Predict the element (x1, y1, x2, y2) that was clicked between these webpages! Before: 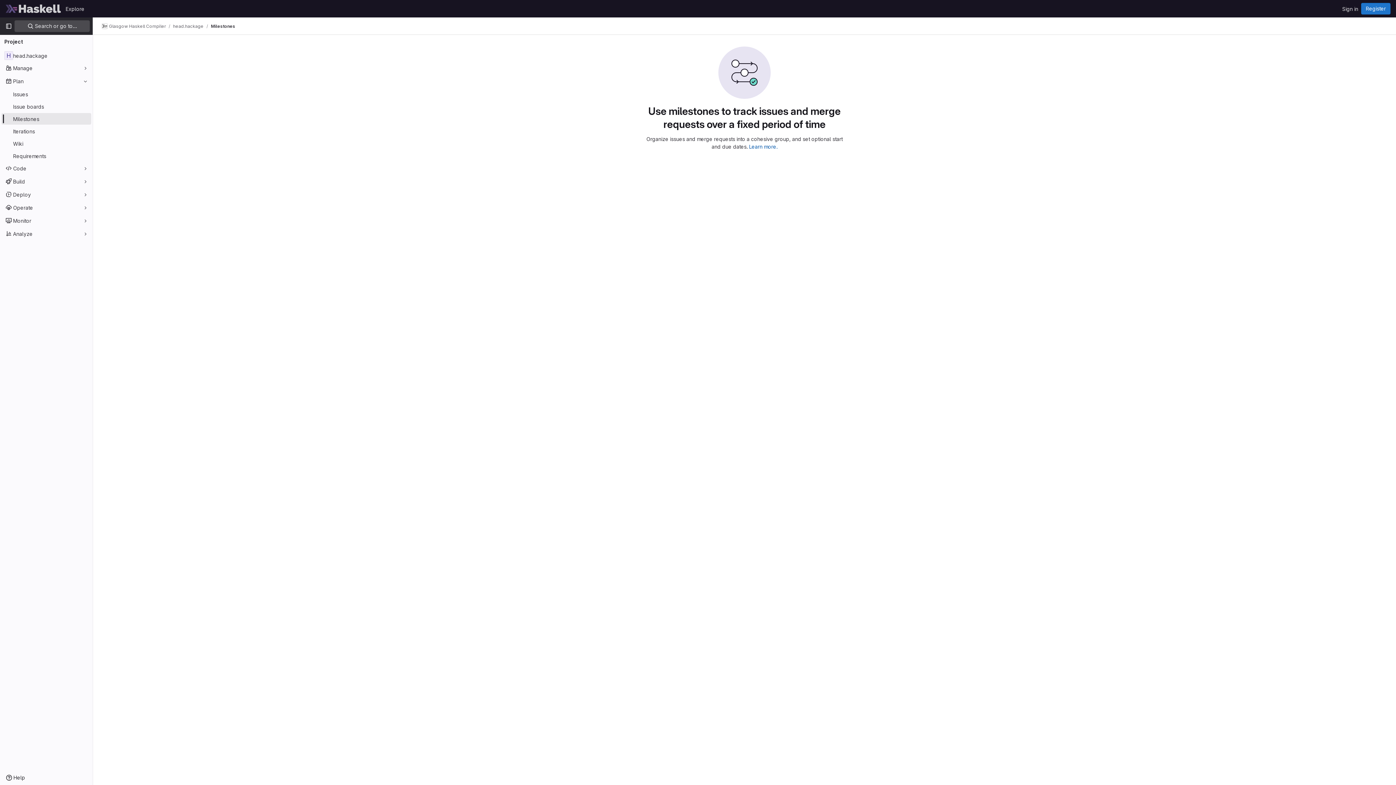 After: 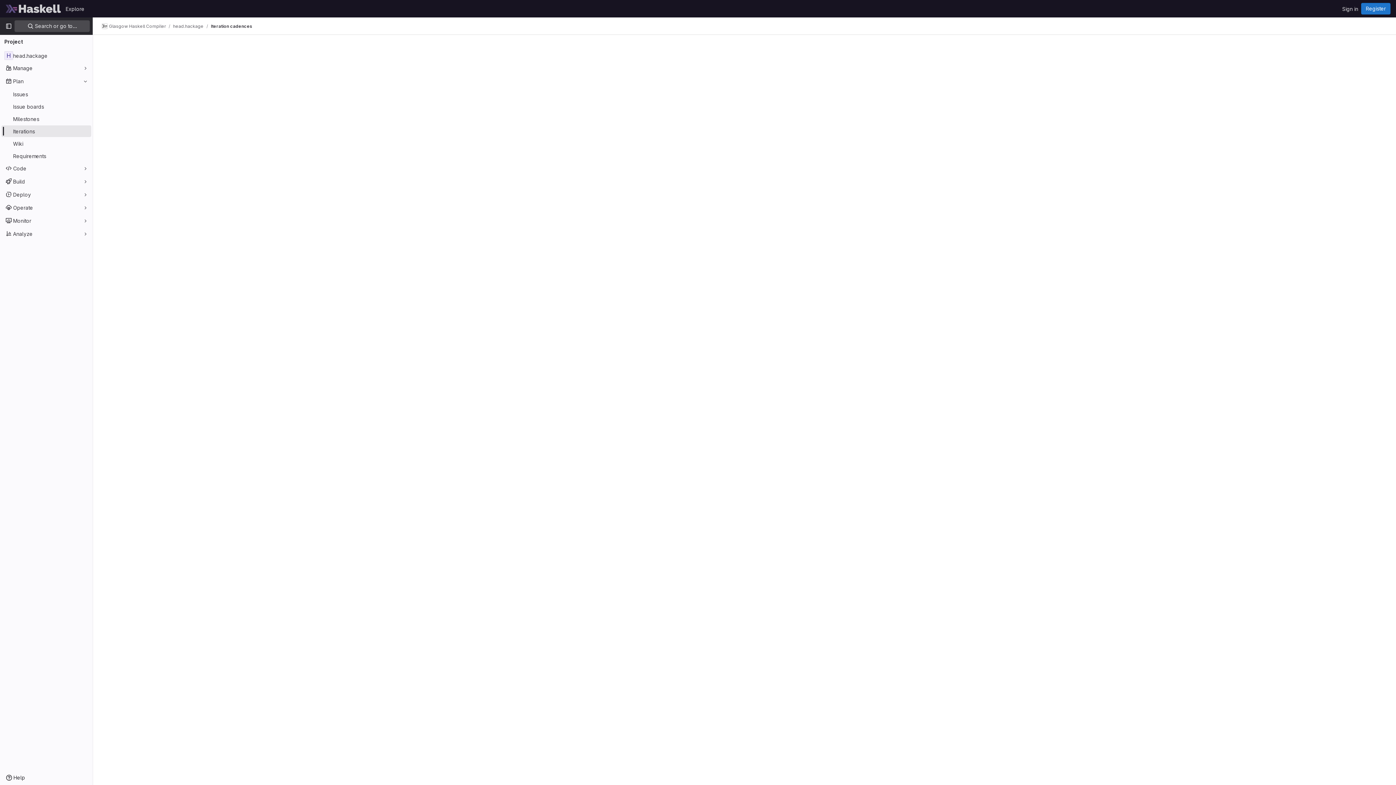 Action: bbox: (1, 125, 91, 137) label: Iterations